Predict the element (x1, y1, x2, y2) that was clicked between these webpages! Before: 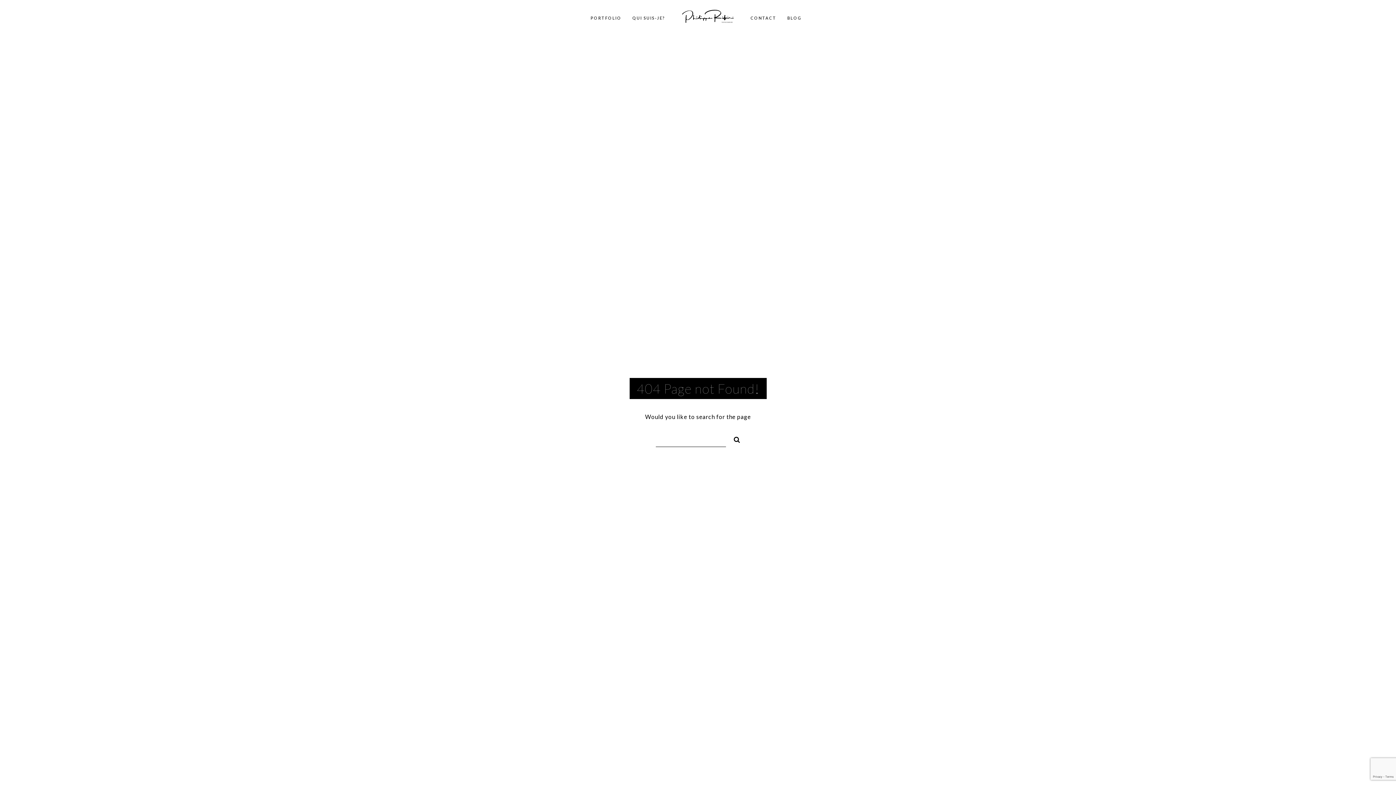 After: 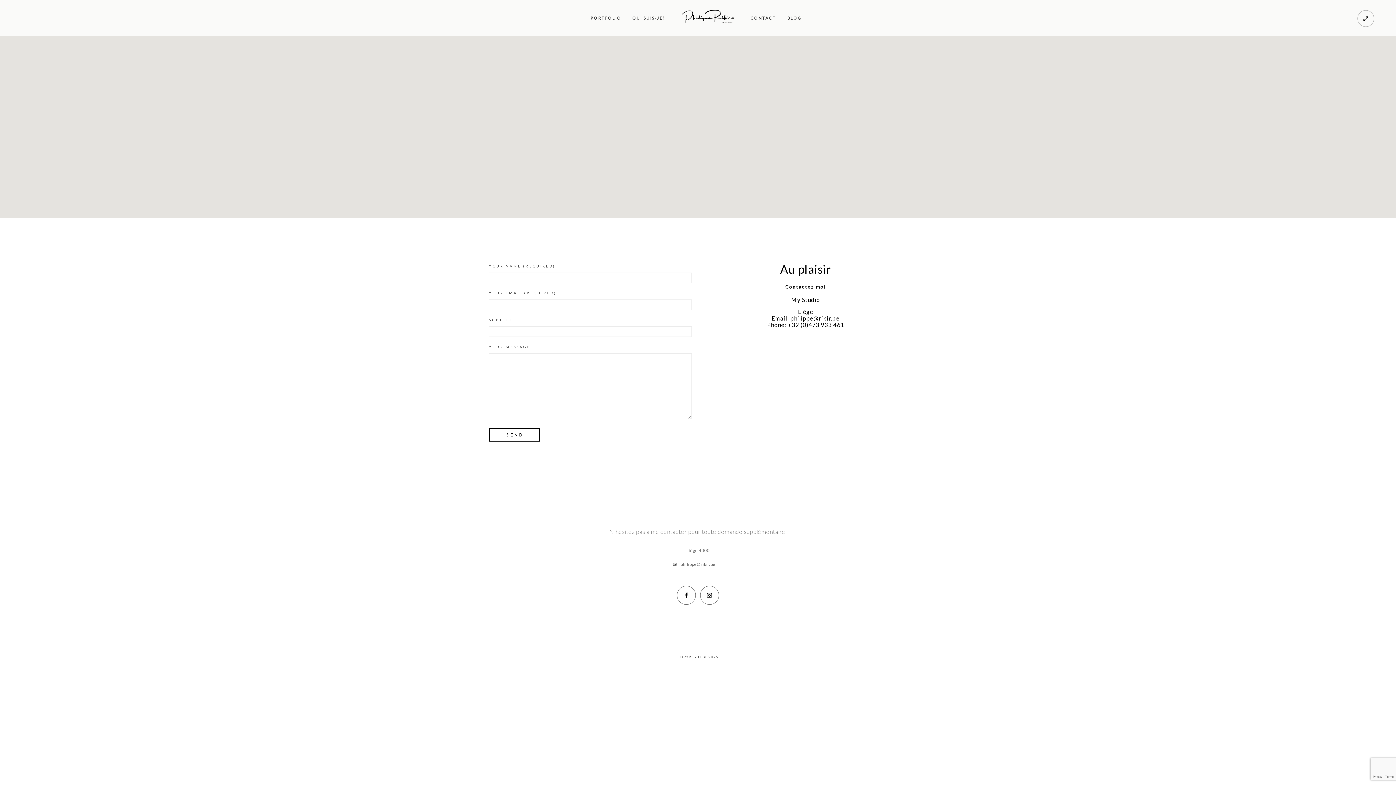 Action: bbox: (750, 0, 776, 36) label: CONTACT